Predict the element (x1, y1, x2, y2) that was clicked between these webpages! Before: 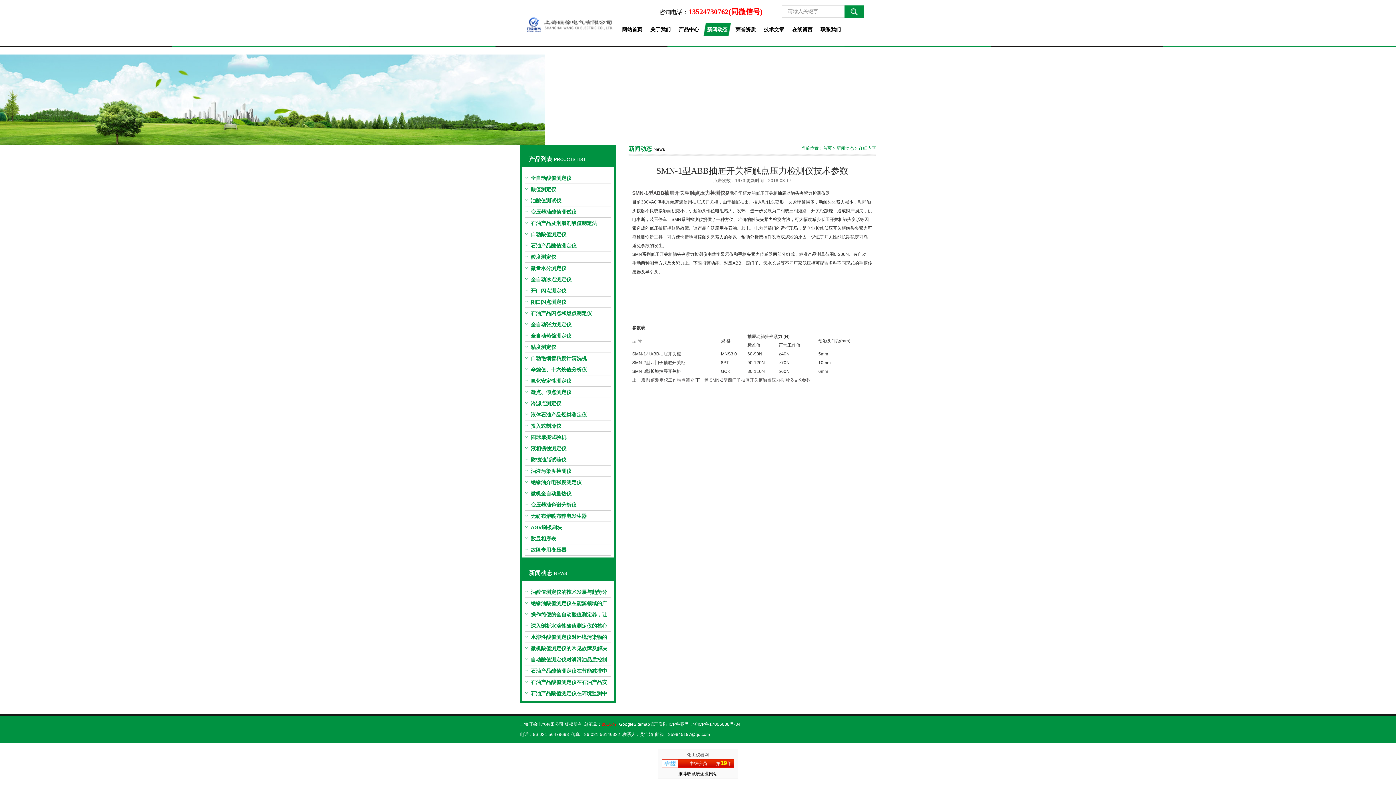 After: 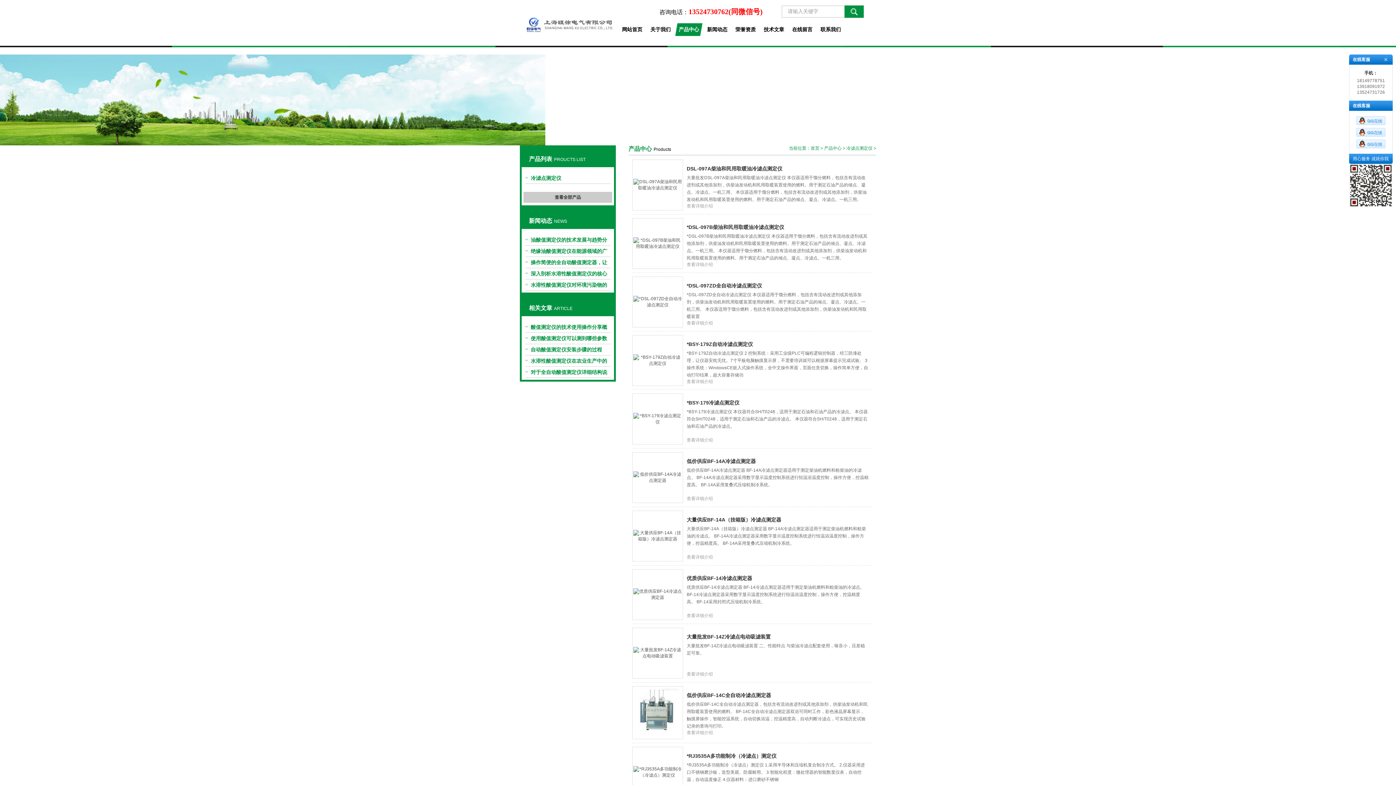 Action: bbox: (525, 398, 610, 409) label: 冷滤点测定仪